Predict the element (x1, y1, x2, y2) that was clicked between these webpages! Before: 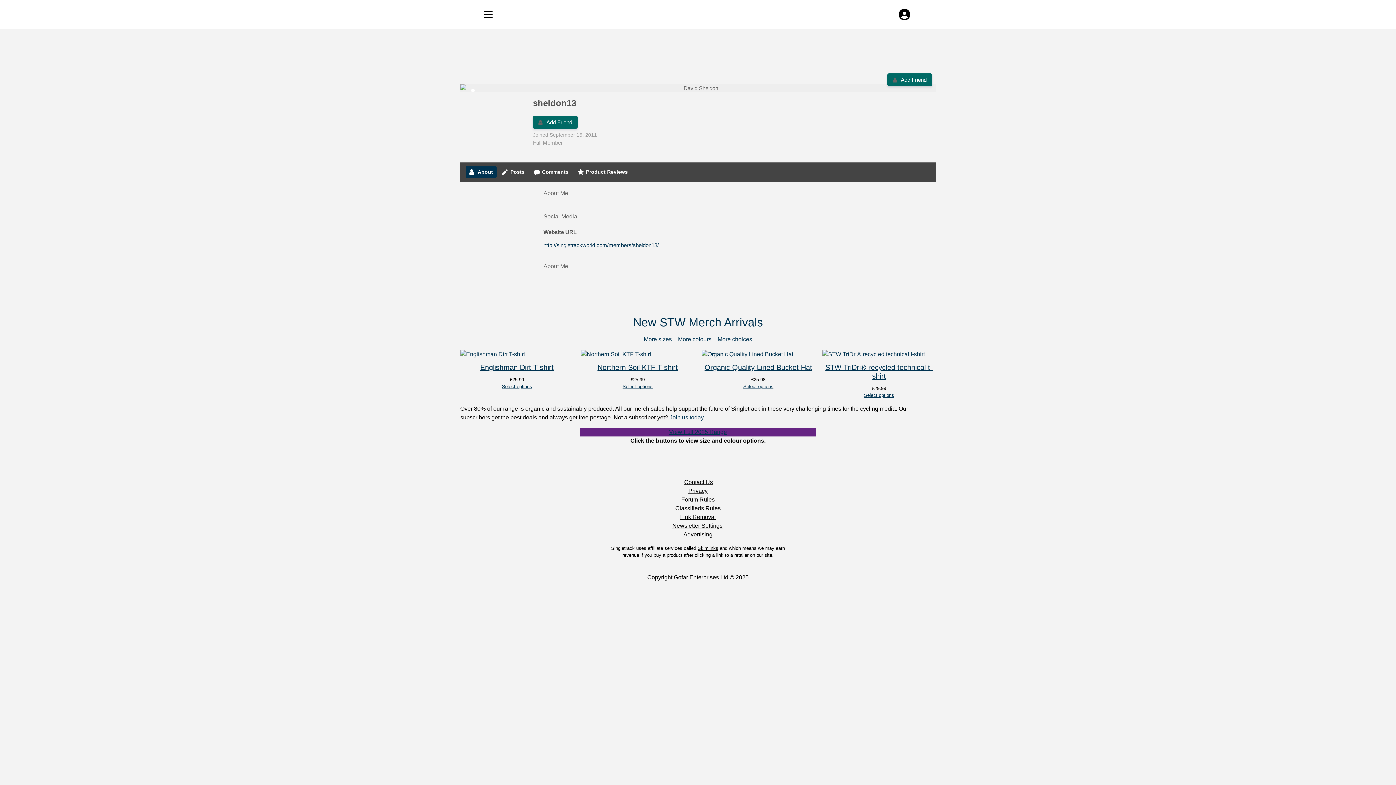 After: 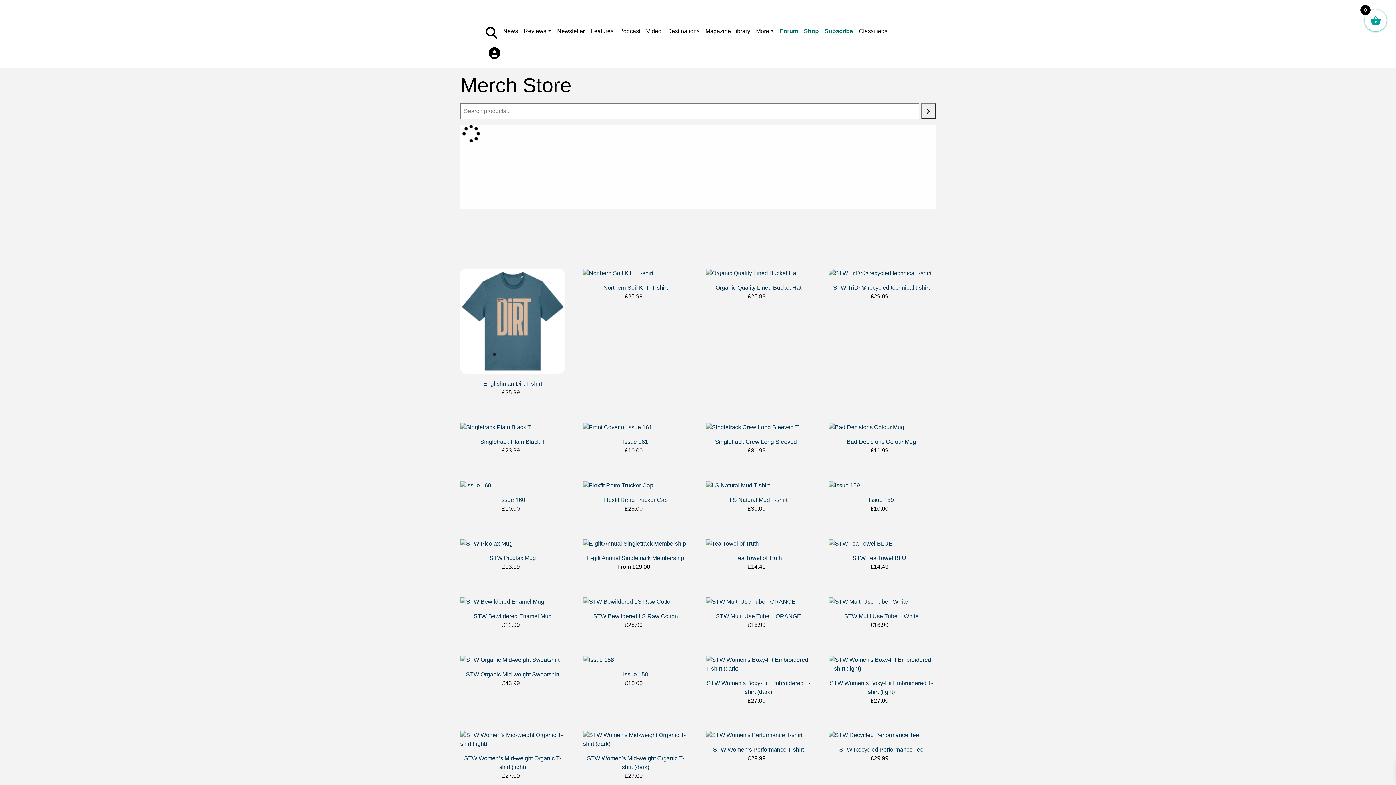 Action: label: View Full 2025 Range bbox: (580, 427, 816, 436)